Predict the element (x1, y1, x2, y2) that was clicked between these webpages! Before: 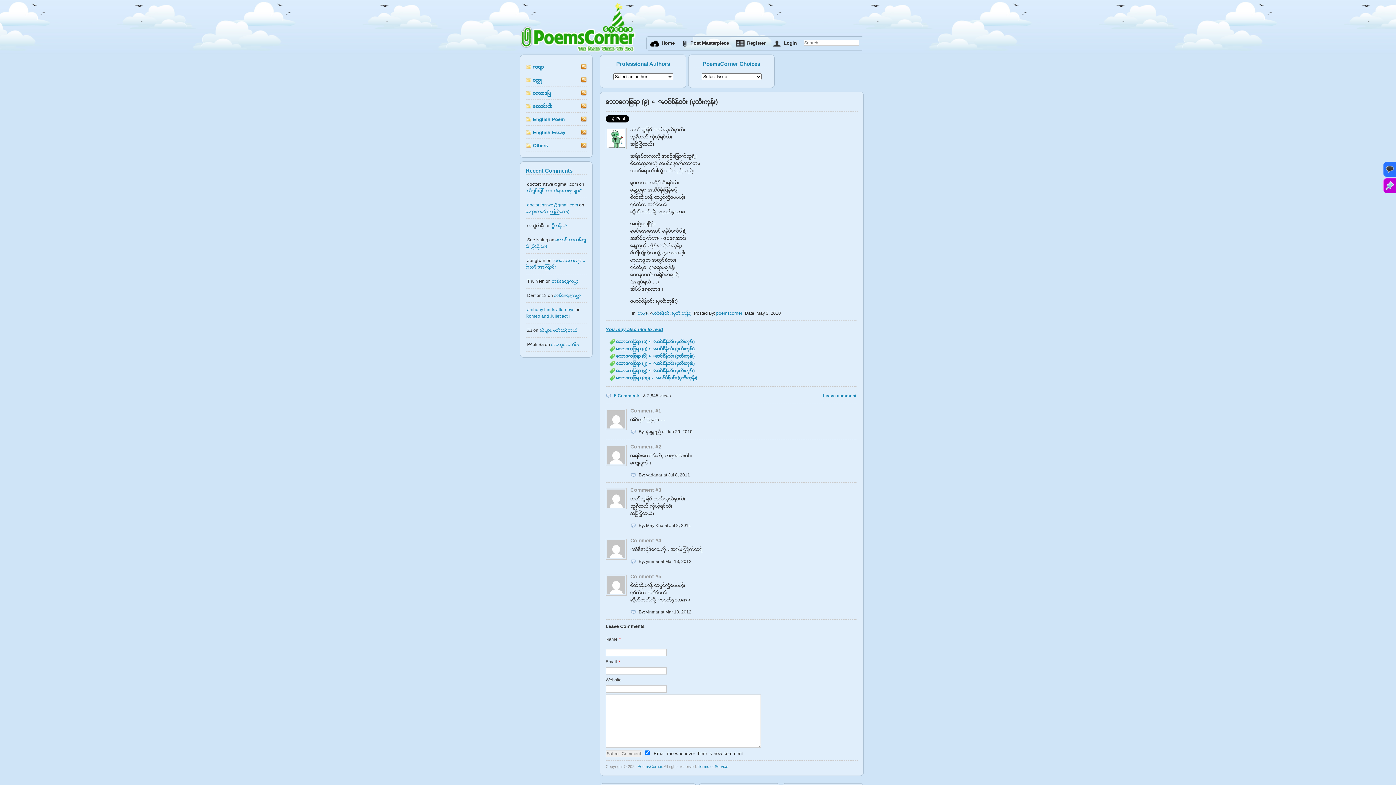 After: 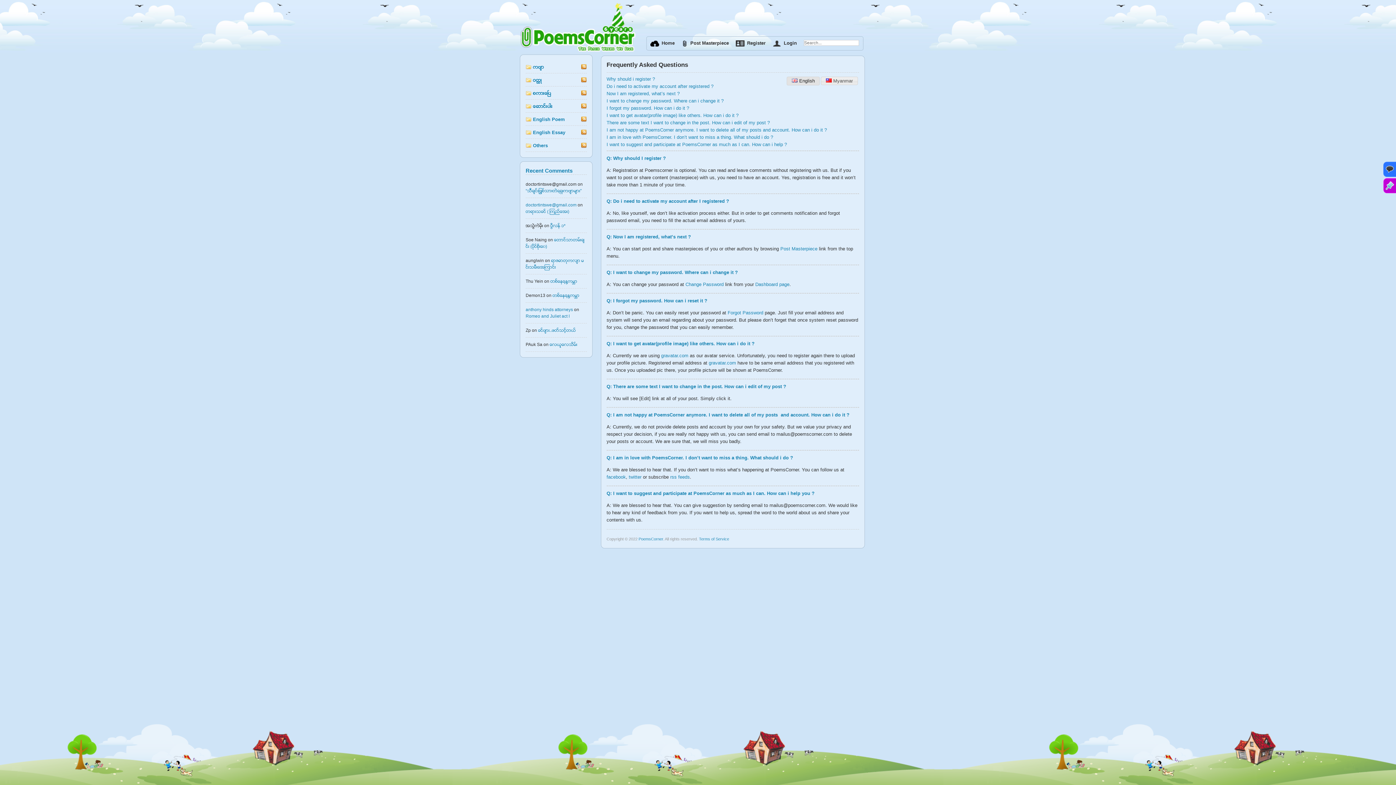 Action: label:   bbox: (1383, 161, 1396, 177)